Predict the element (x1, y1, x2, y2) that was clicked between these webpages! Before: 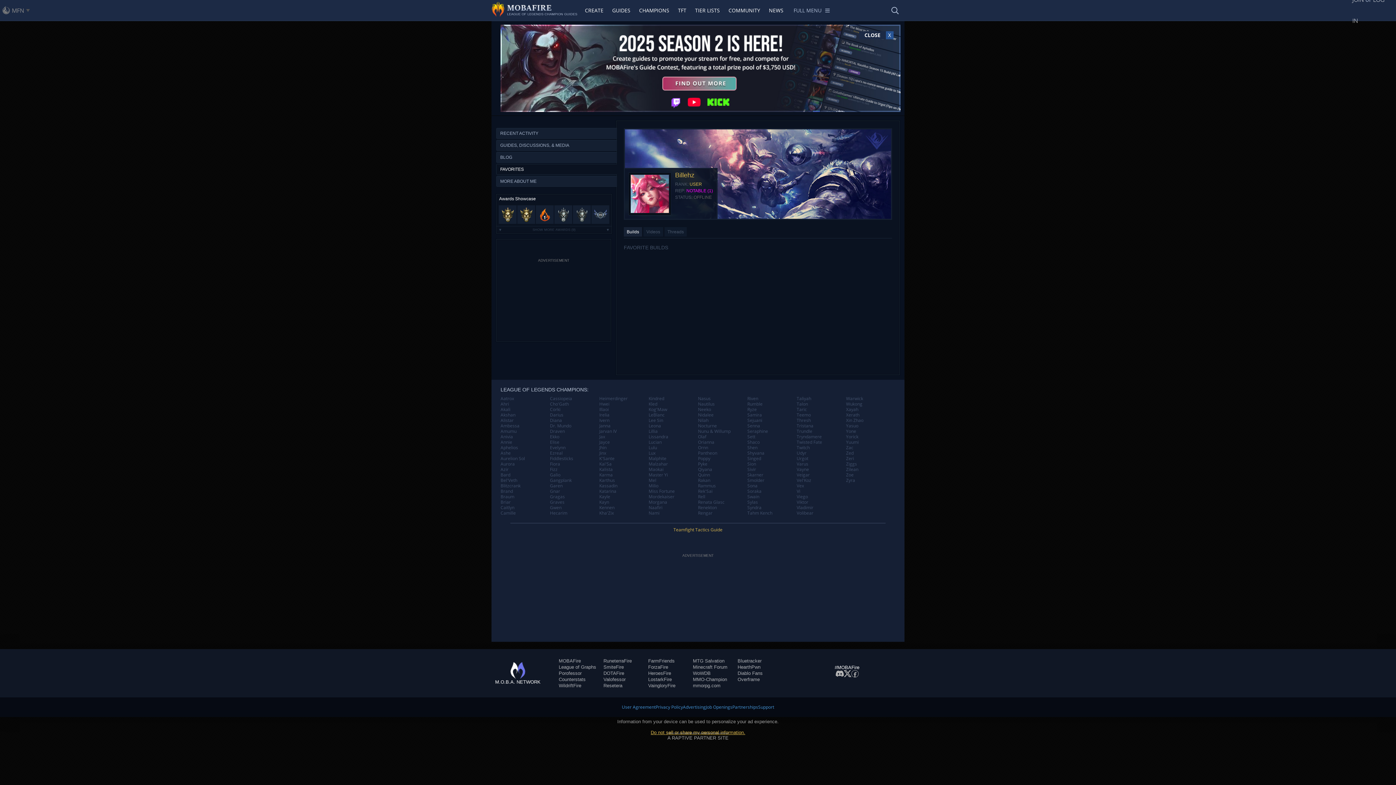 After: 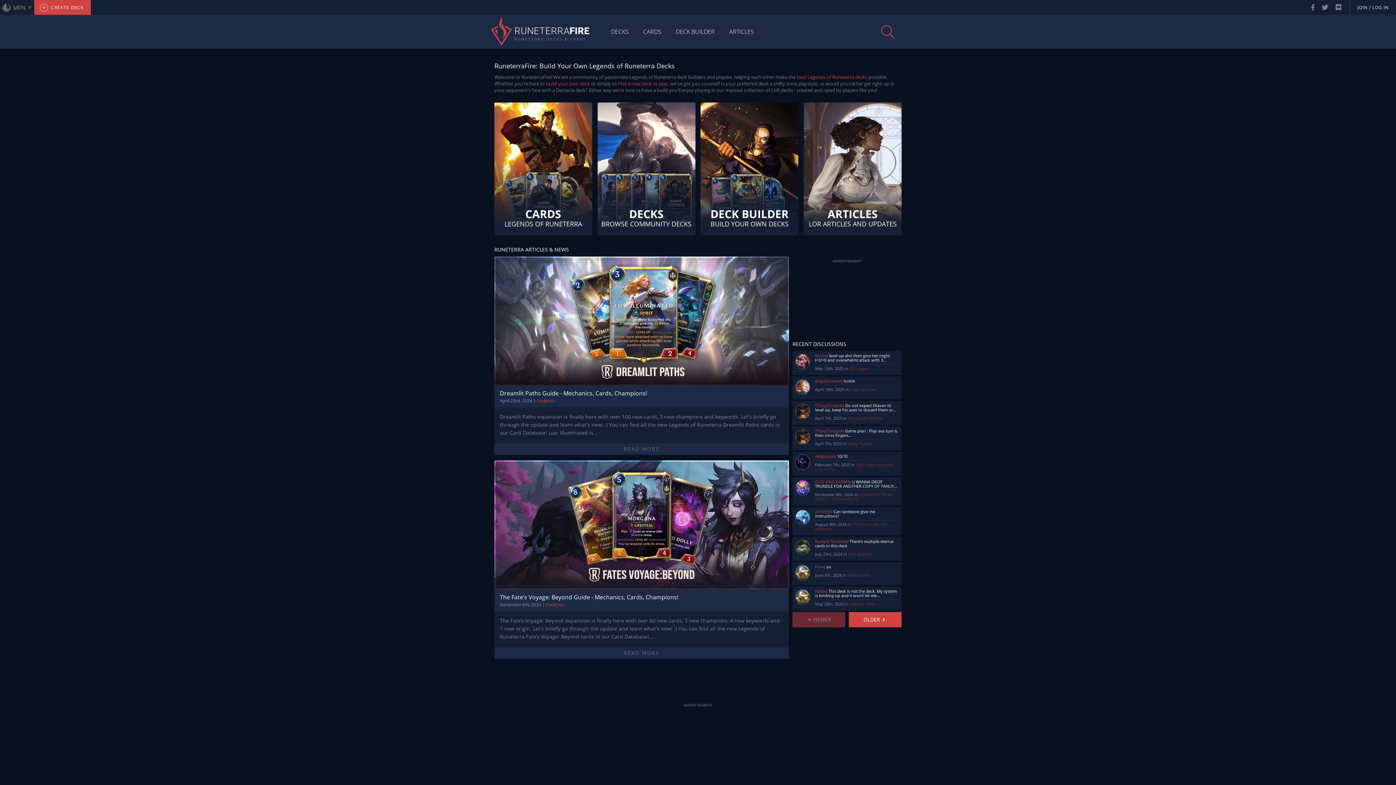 Action: label: RuneterraFire bbox: (603, 658, 632, 664)